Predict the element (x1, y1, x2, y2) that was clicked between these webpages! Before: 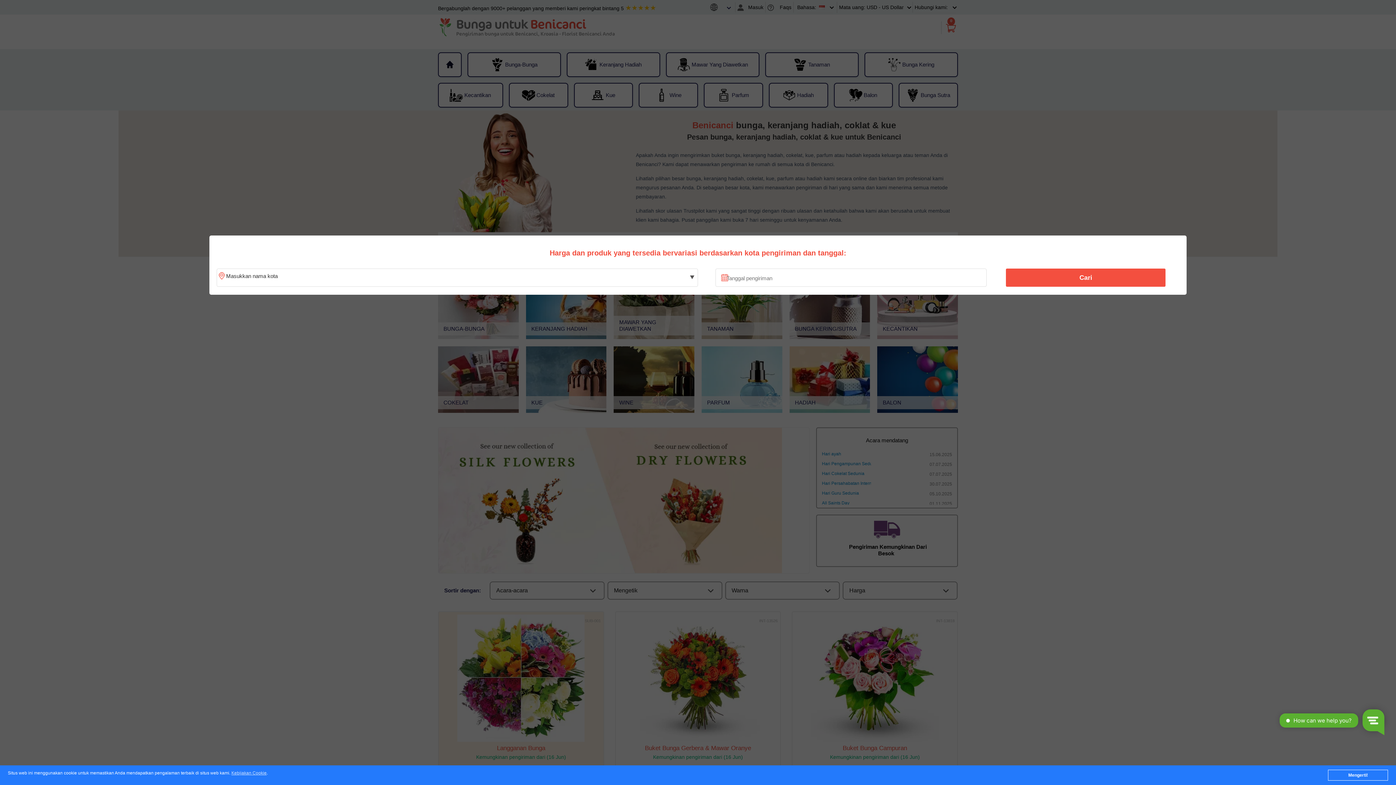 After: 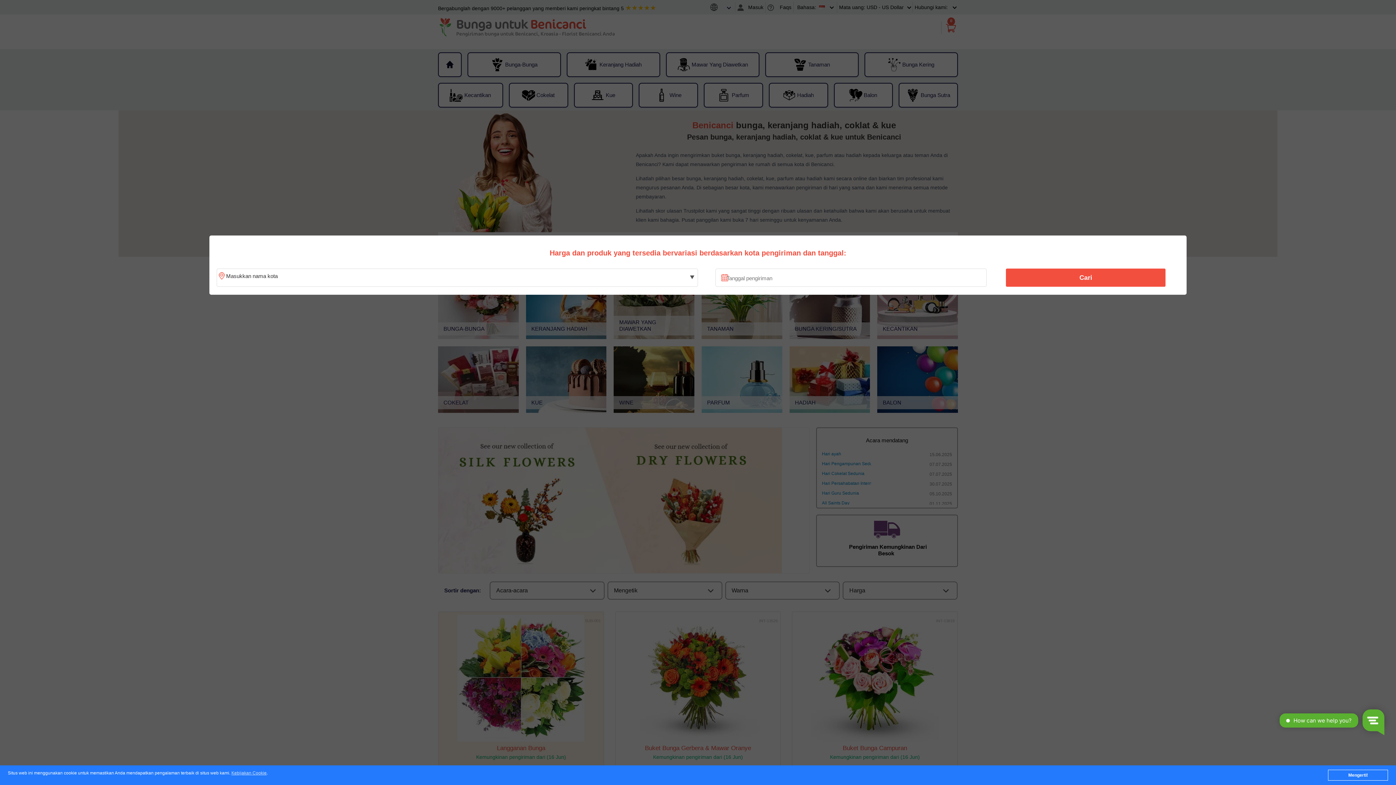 Action: label: Cari bbox: (1010, 270, 1161, 285)